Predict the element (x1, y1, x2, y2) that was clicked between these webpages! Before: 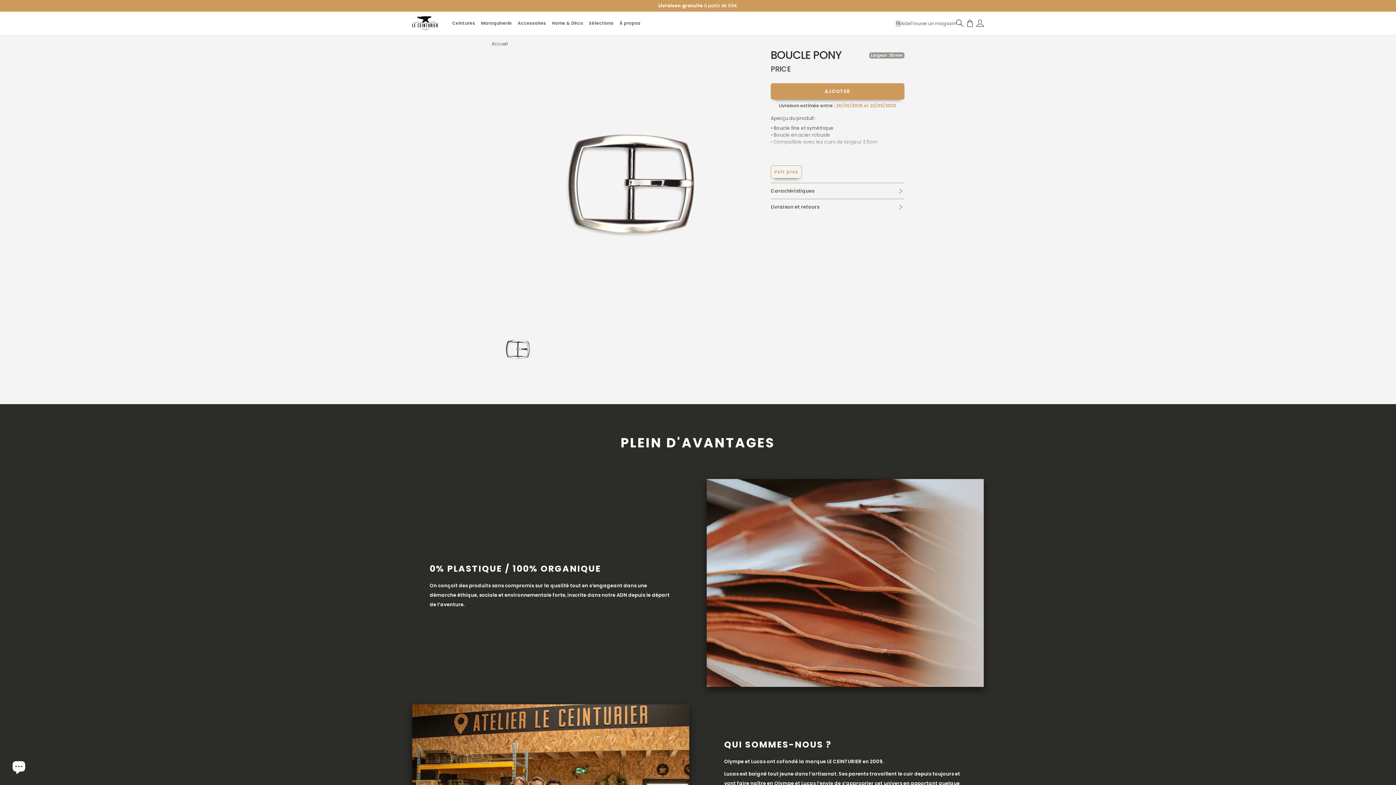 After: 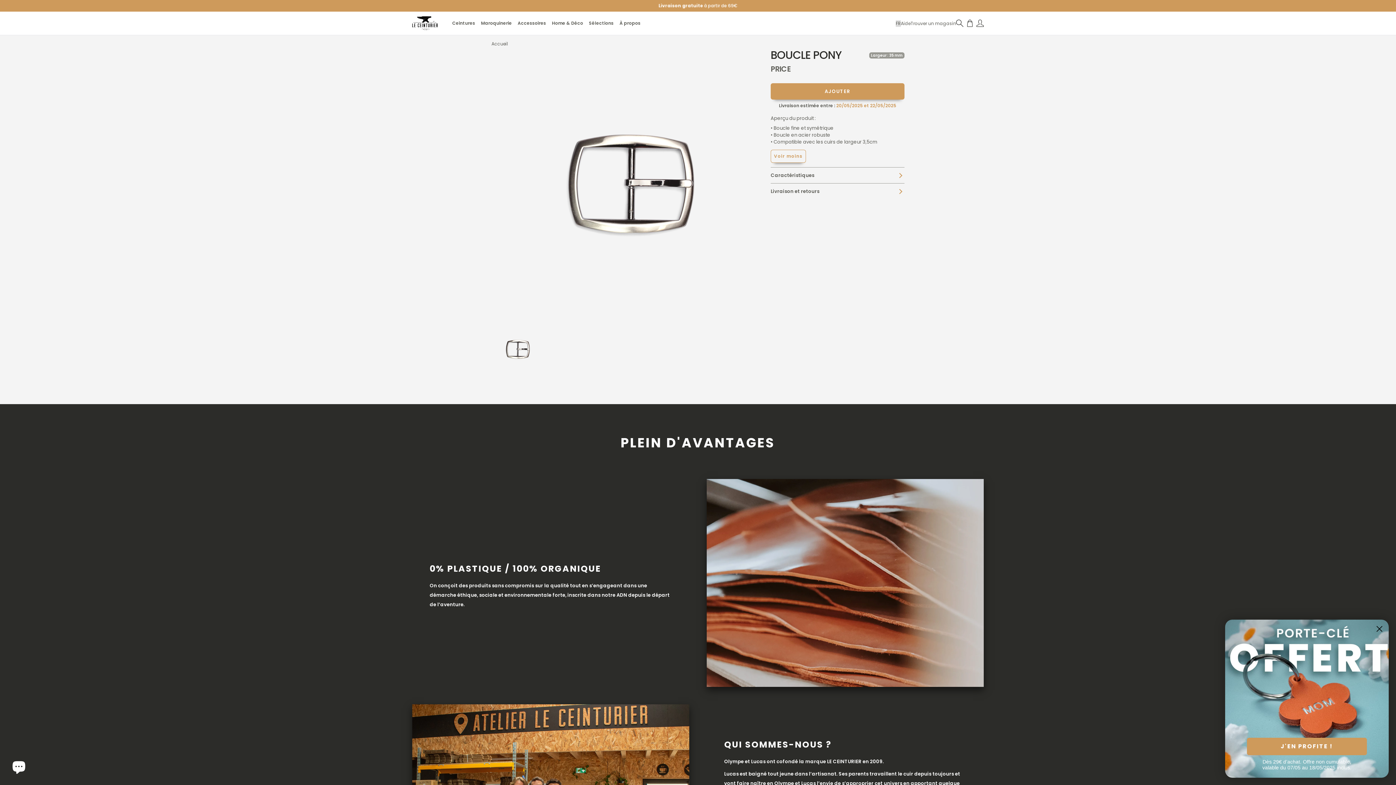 Action: label: Voir plus bbox: (770, 165, 799, 178)